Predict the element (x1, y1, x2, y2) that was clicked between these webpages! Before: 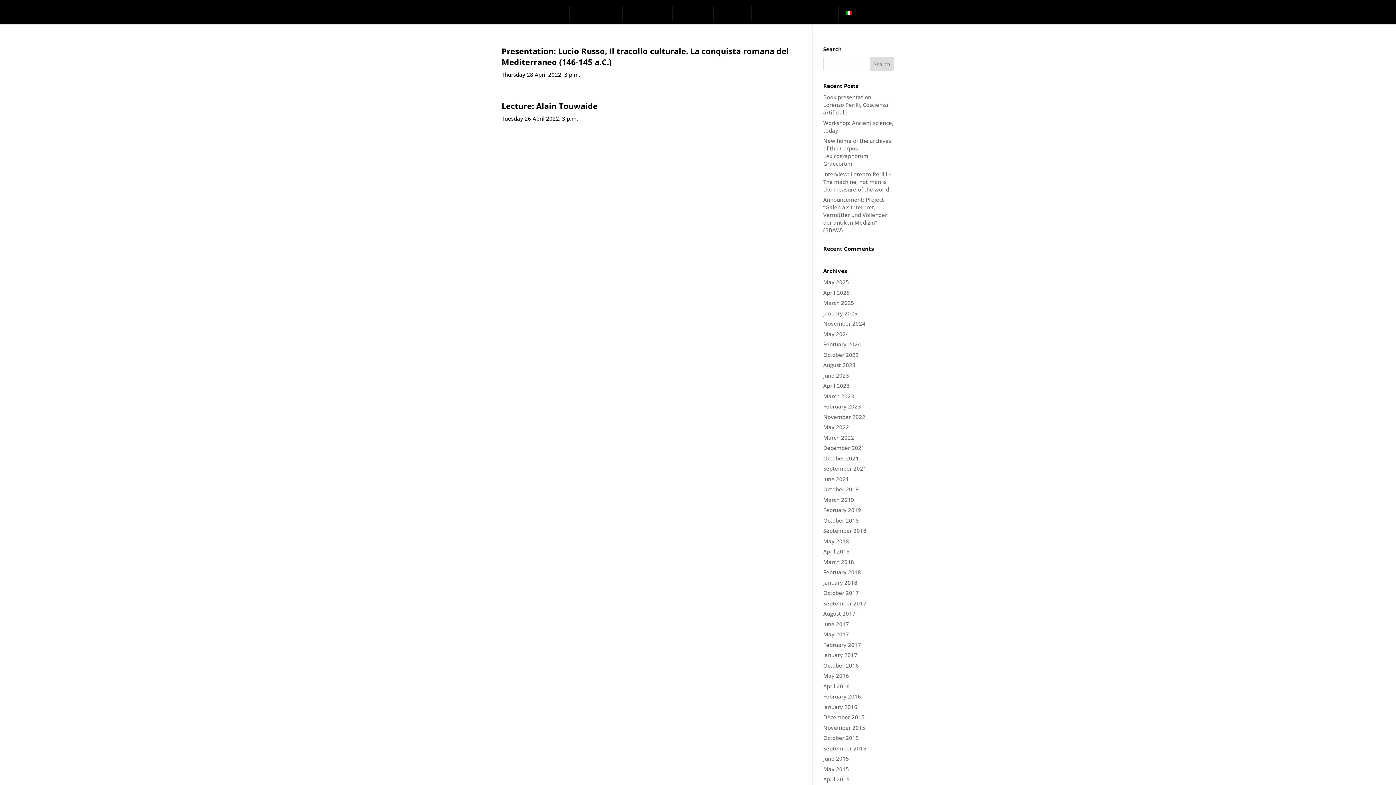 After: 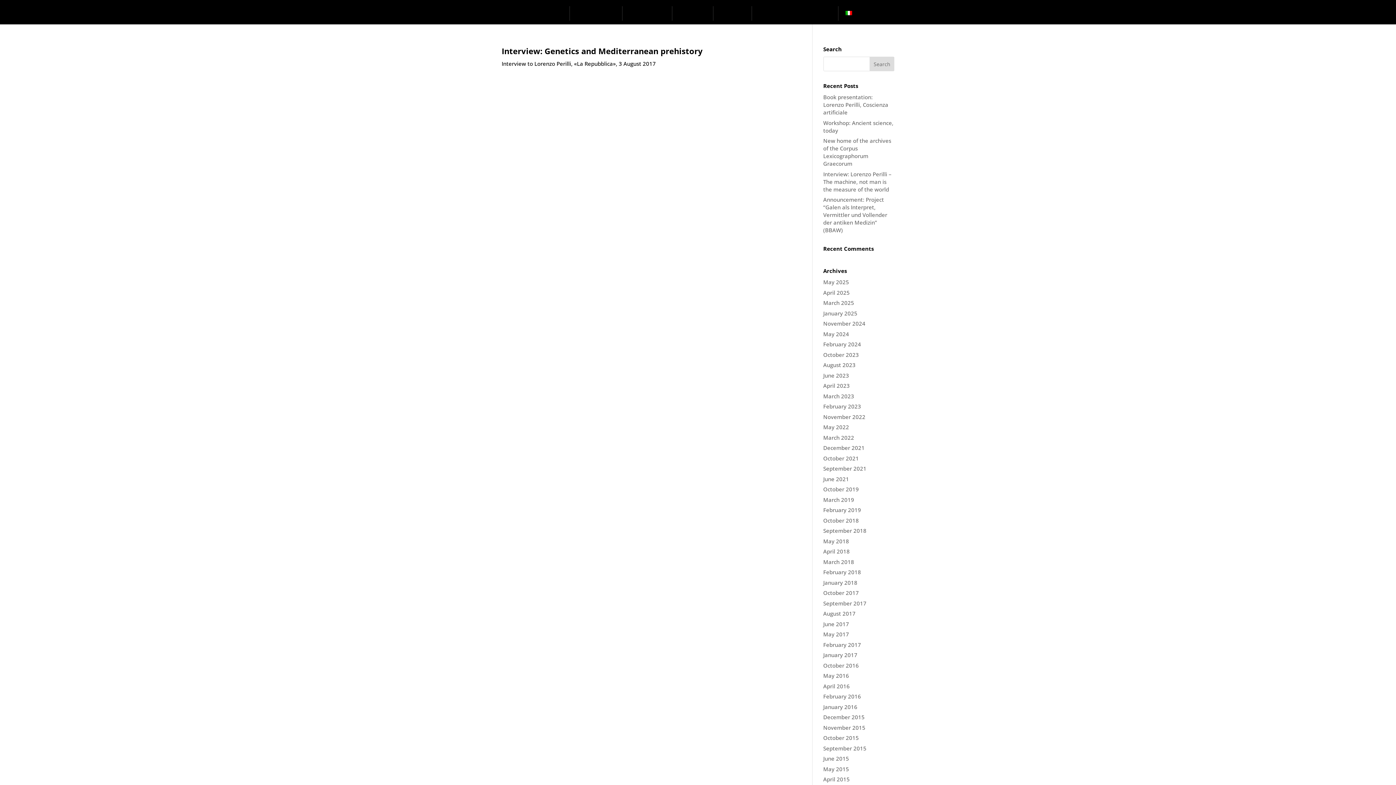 Action: bbox: (823, 610, 855, 617) label: August 2017